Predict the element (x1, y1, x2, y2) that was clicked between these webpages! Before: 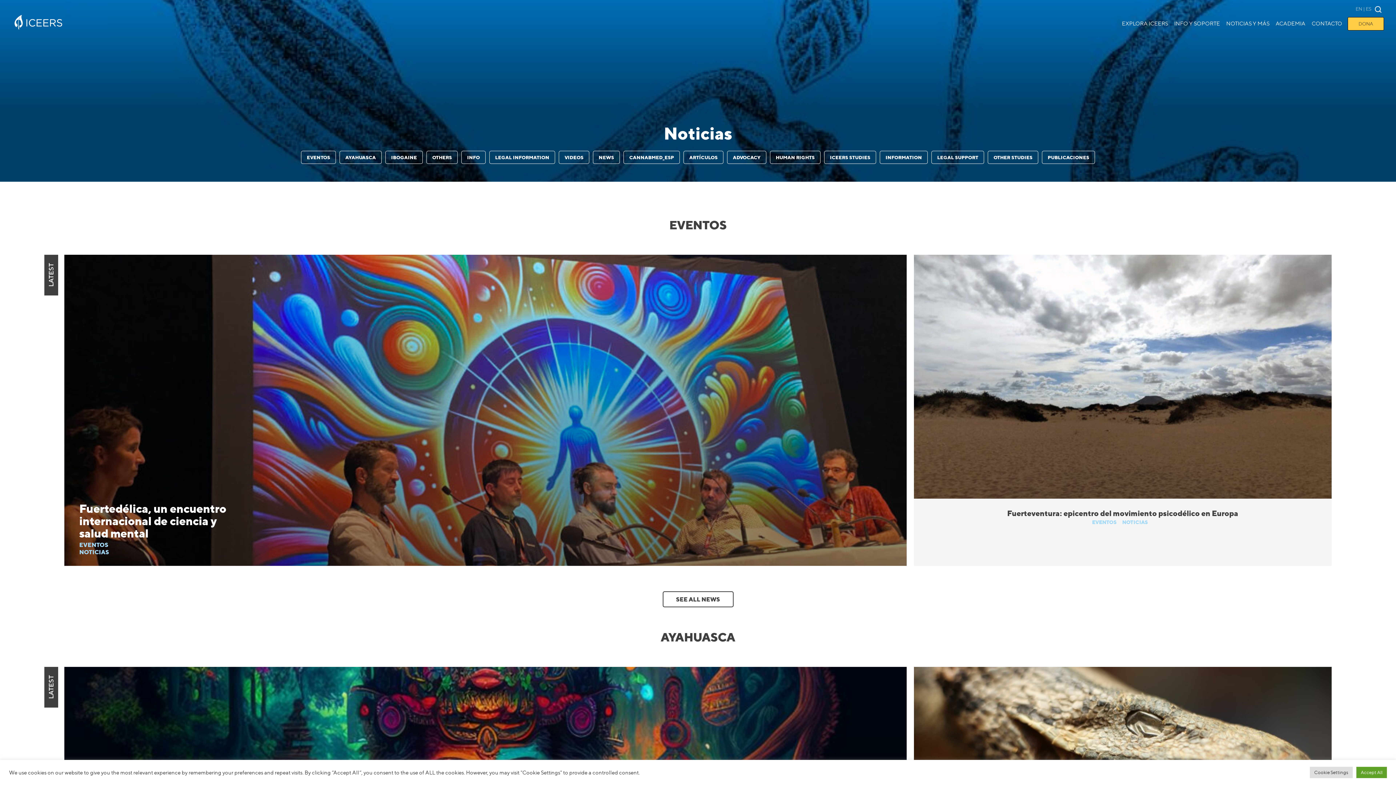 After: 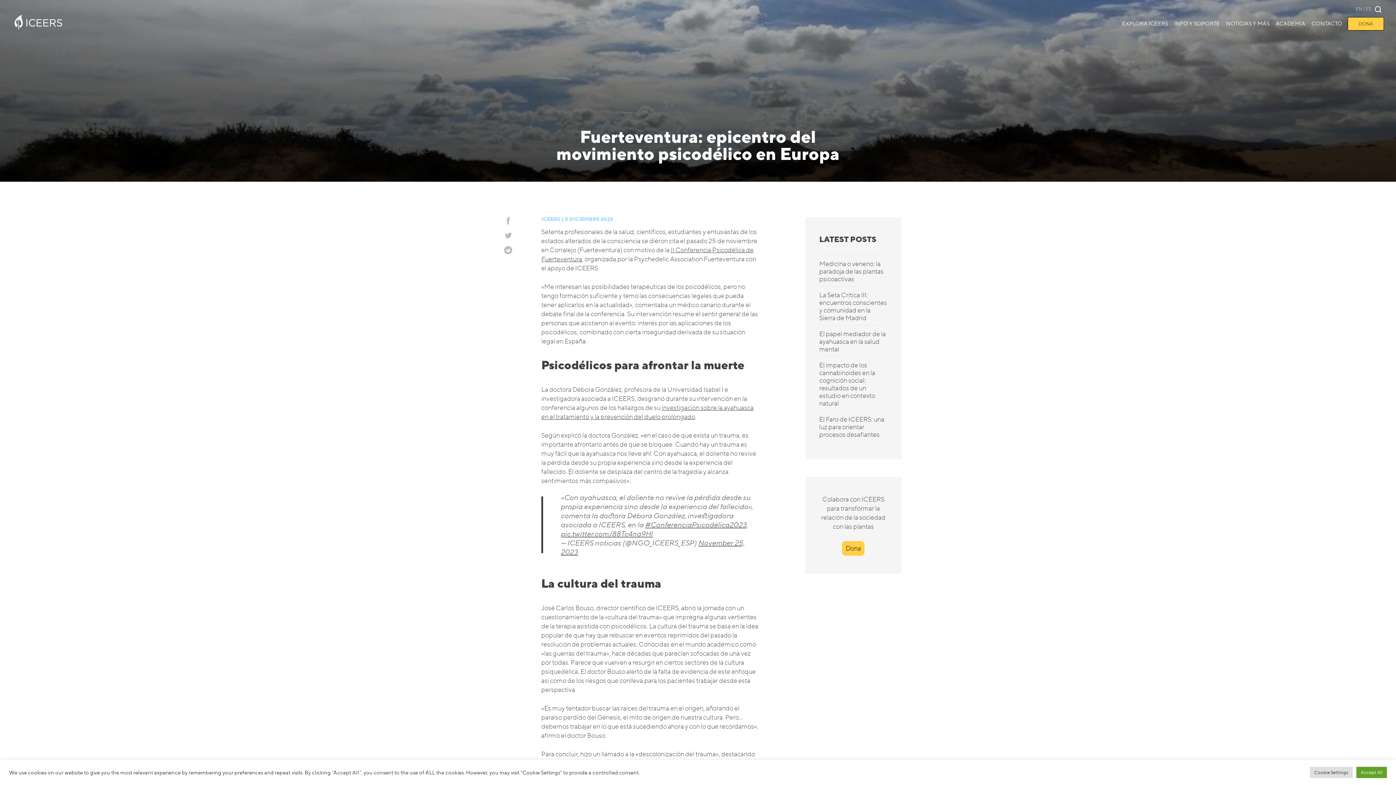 Action: bbox: (914, 254, 1331, 566) label: Fuerteventura: epicentro del movimiento psicodélico en Europa
EVENTOS NOTICIAS